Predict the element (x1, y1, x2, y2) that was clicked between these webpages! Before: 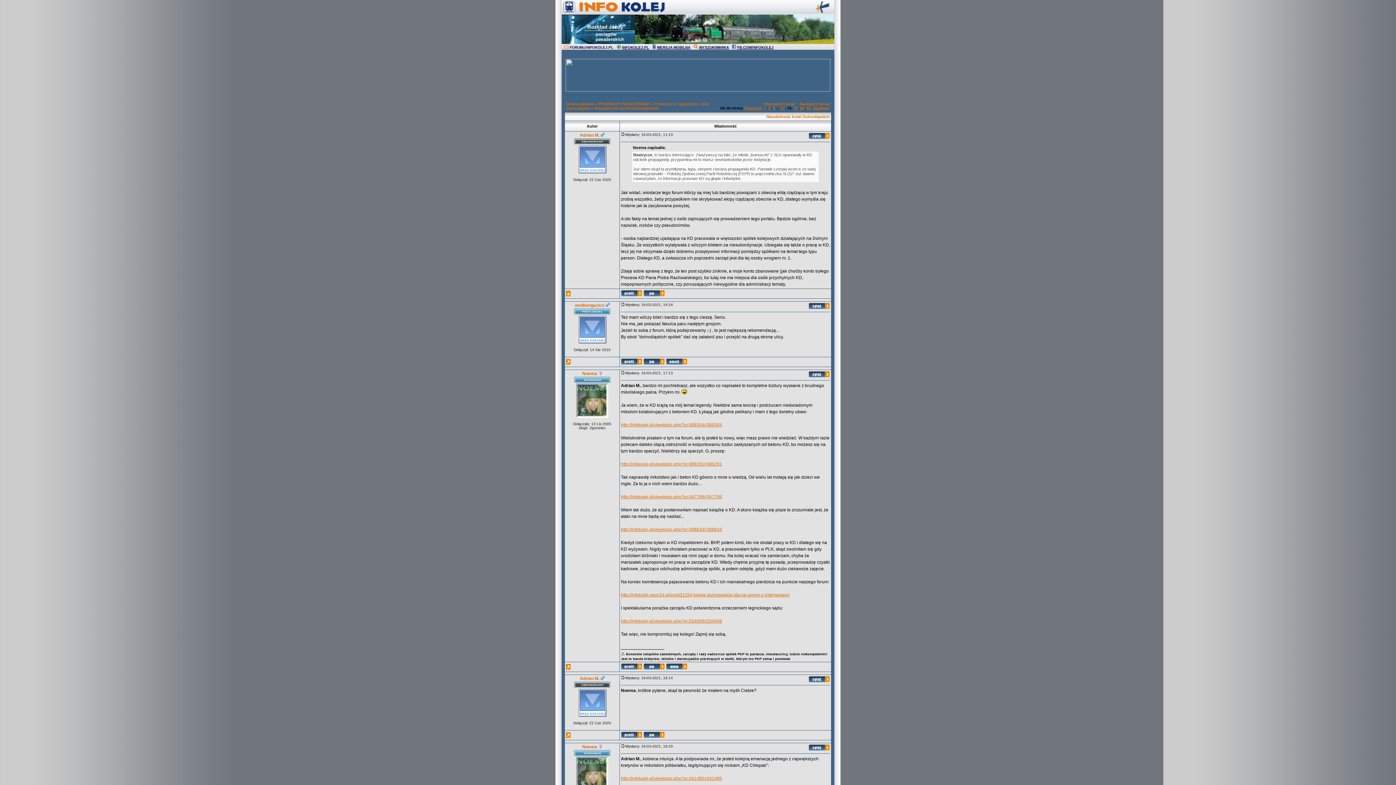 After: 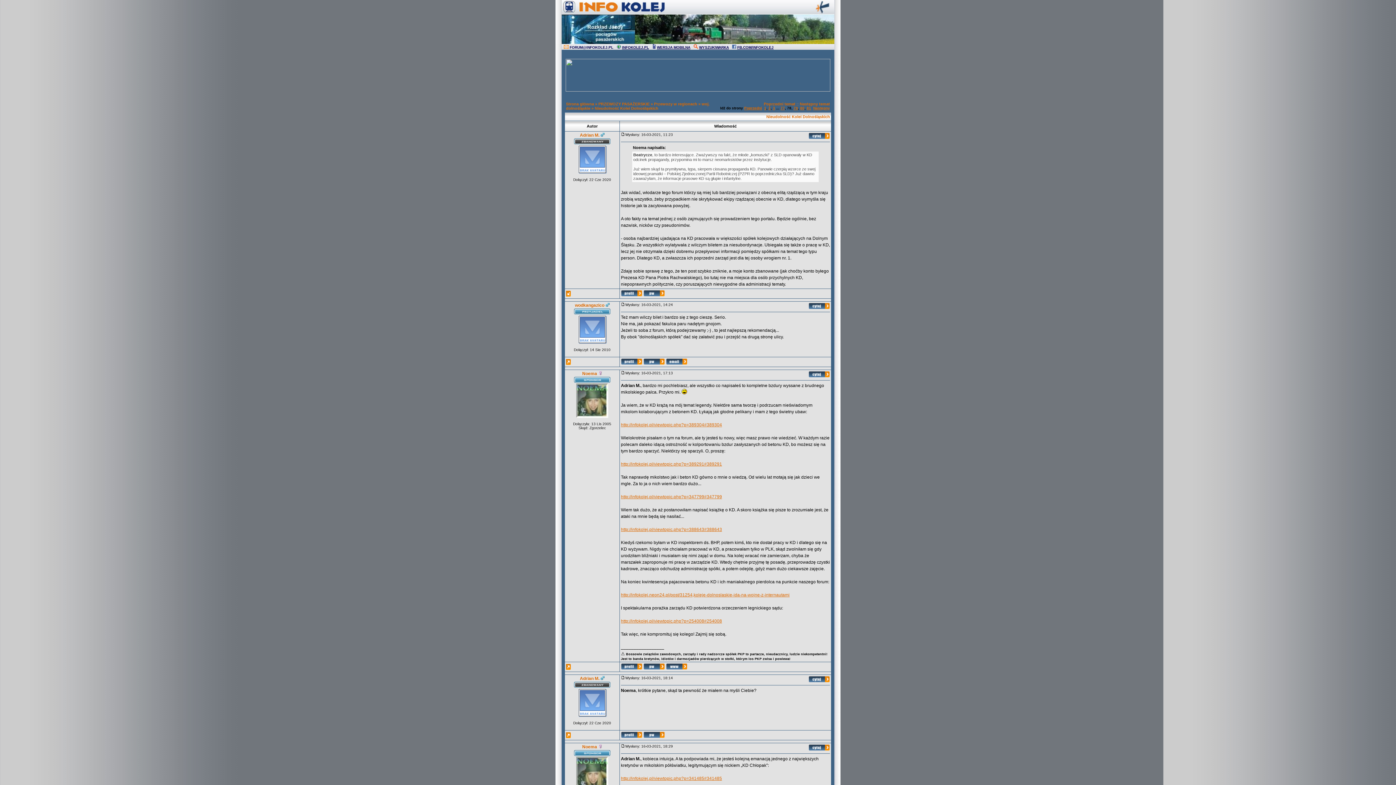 Action: bbox: (566, 666, 570, 670)